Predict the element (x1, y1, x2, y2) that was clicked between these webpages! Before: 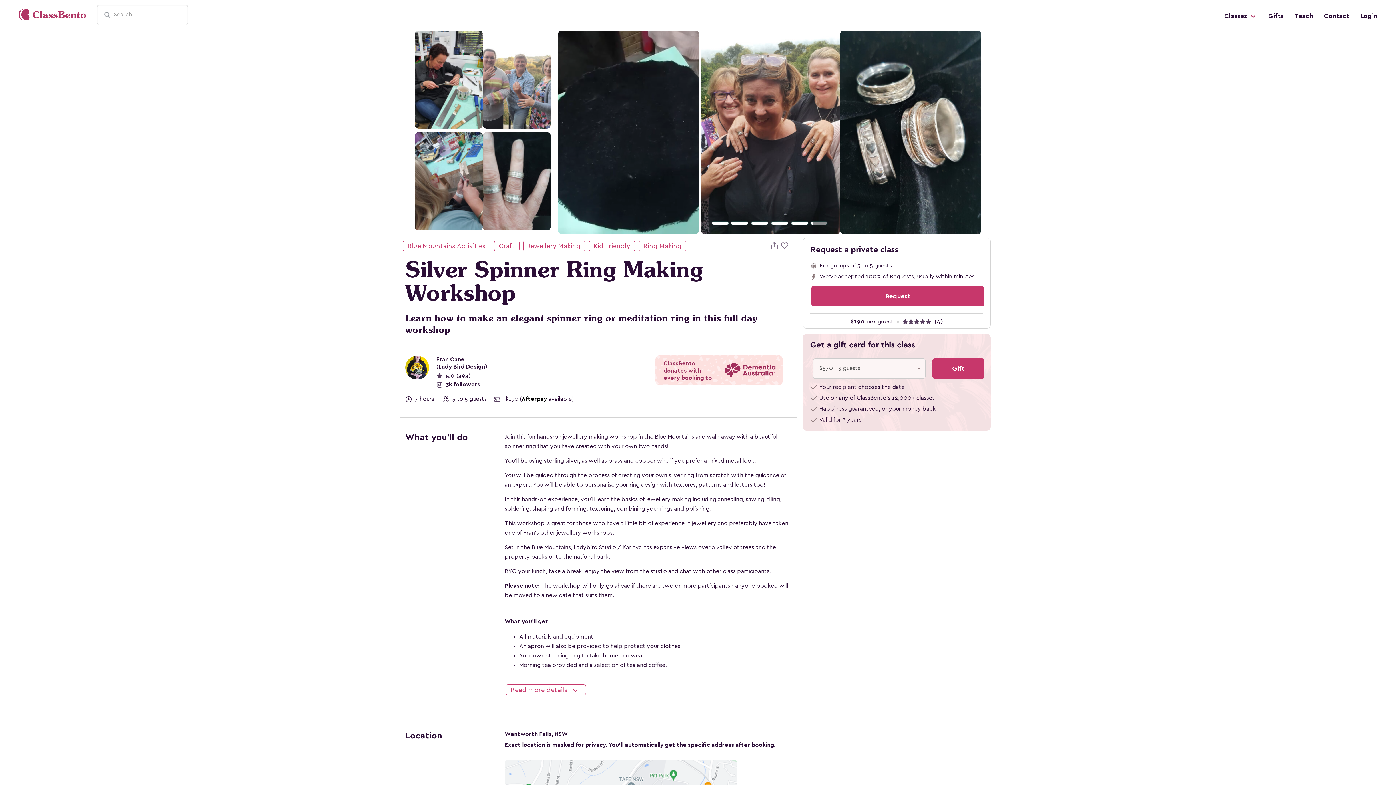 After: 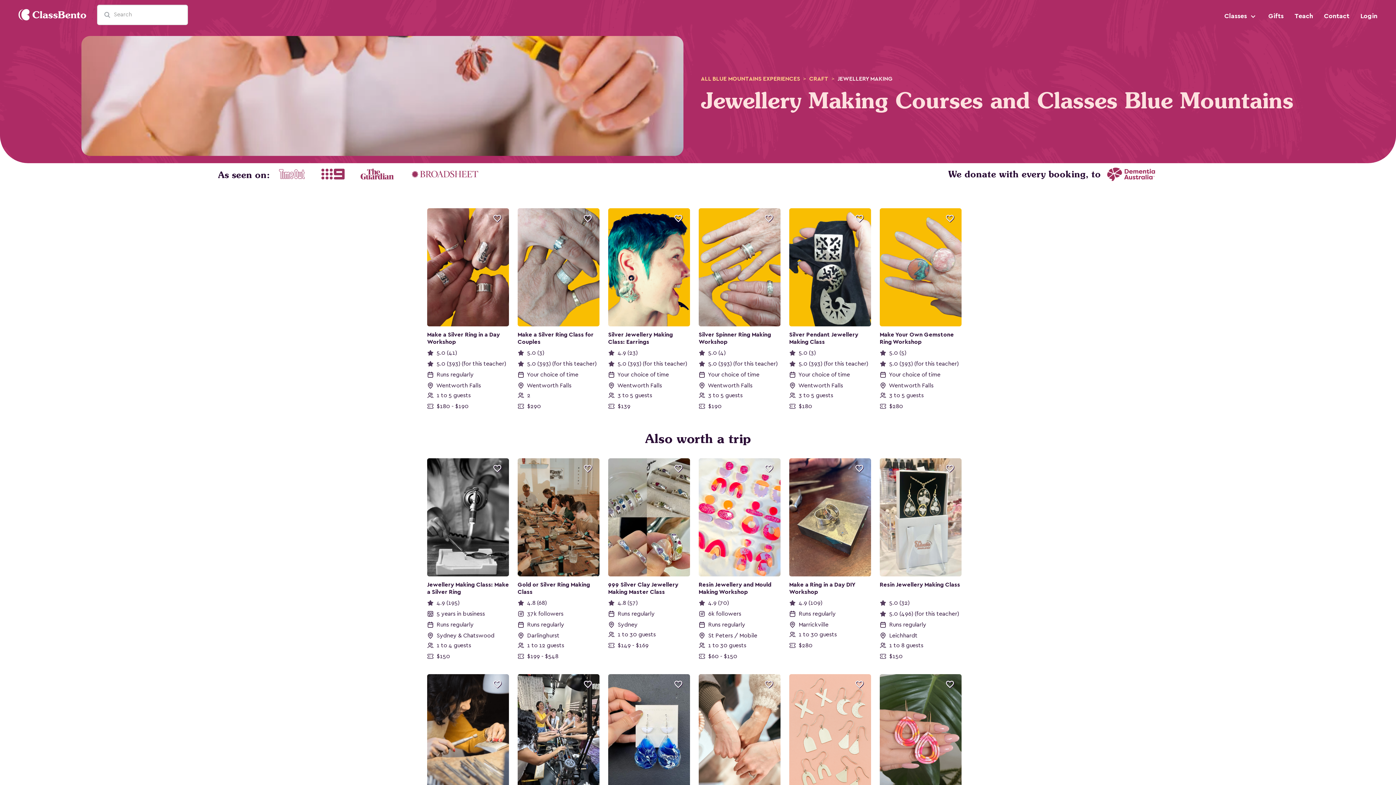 Action: bbox: (523, 240, 585, 251) label: Jewellery Making